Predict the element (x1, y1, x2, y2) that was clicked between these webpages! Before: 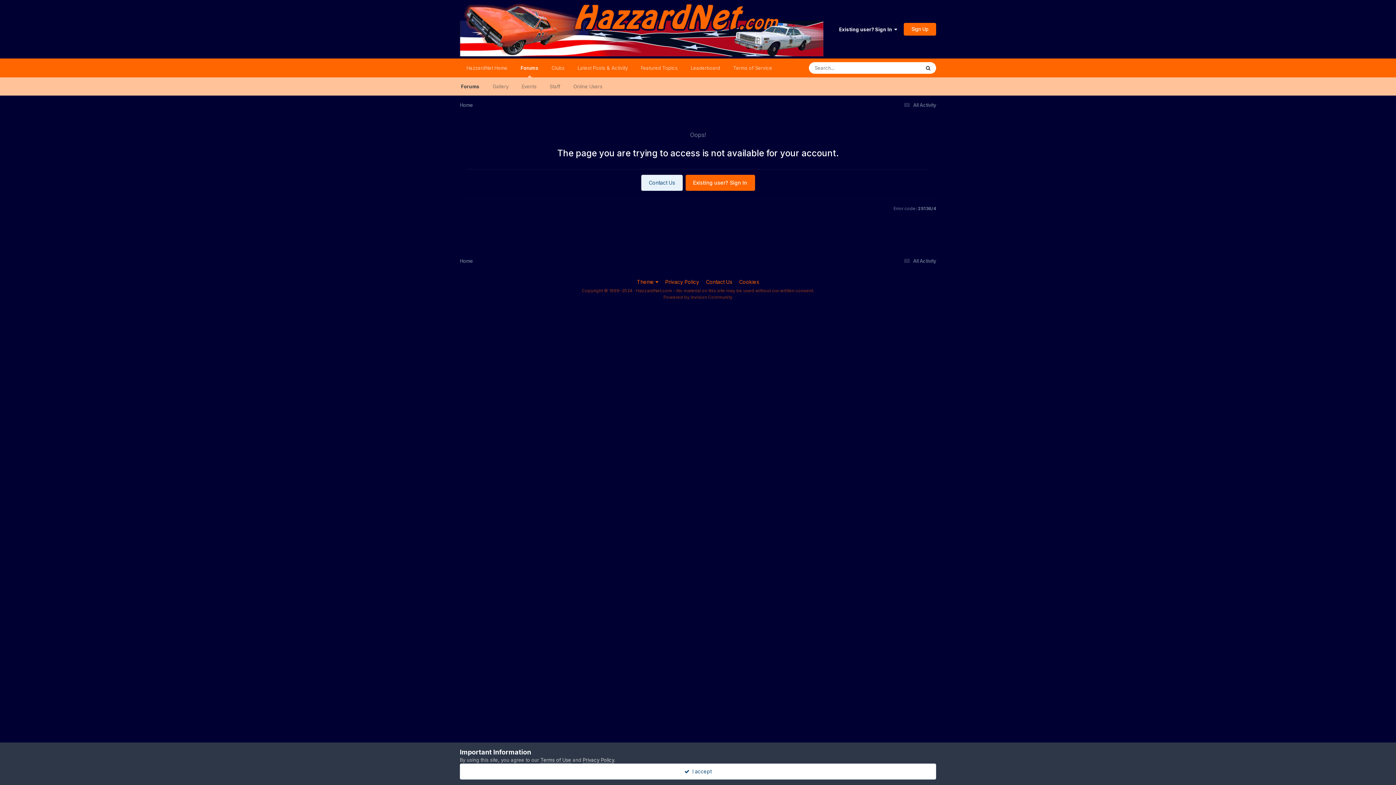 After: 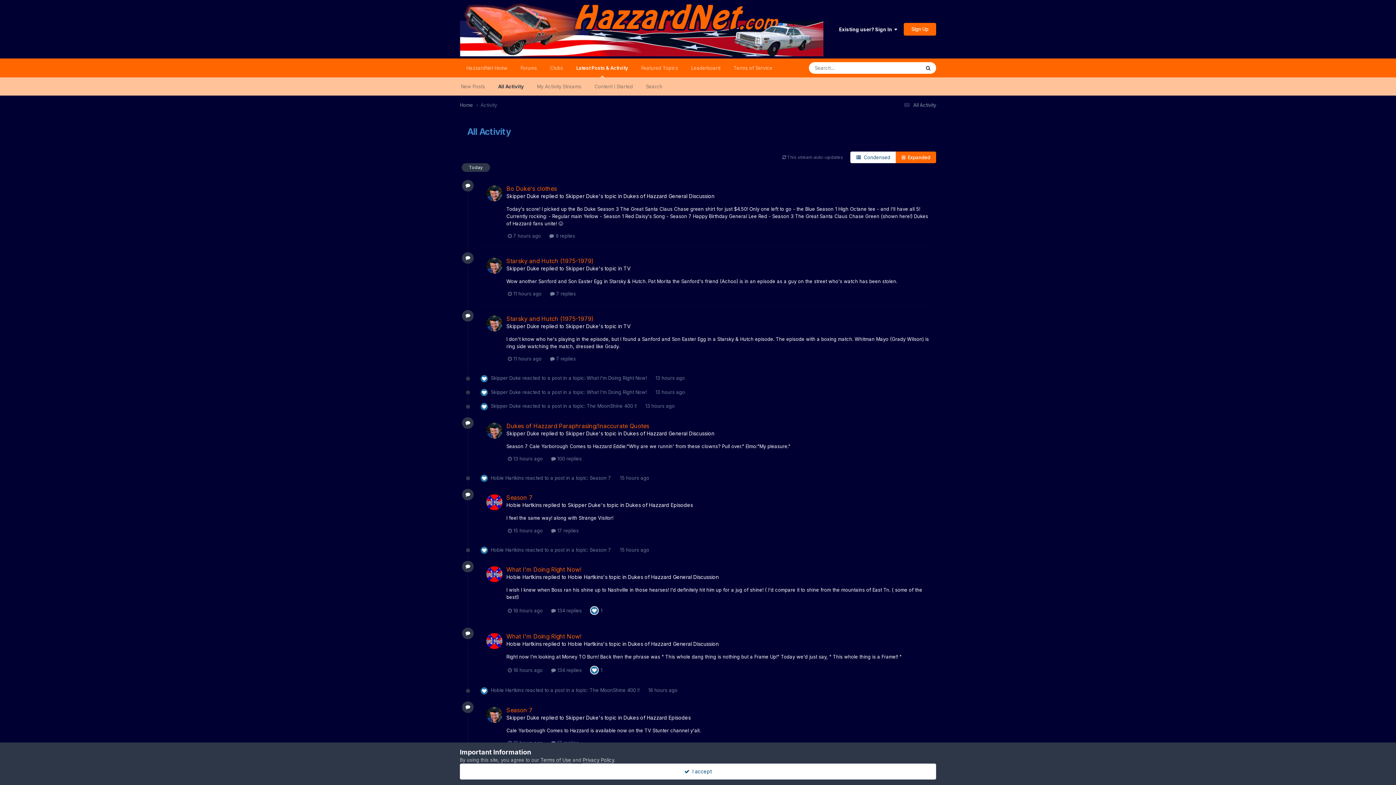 Action: bbox: (902, 102, 936, 107) label:  All Activity